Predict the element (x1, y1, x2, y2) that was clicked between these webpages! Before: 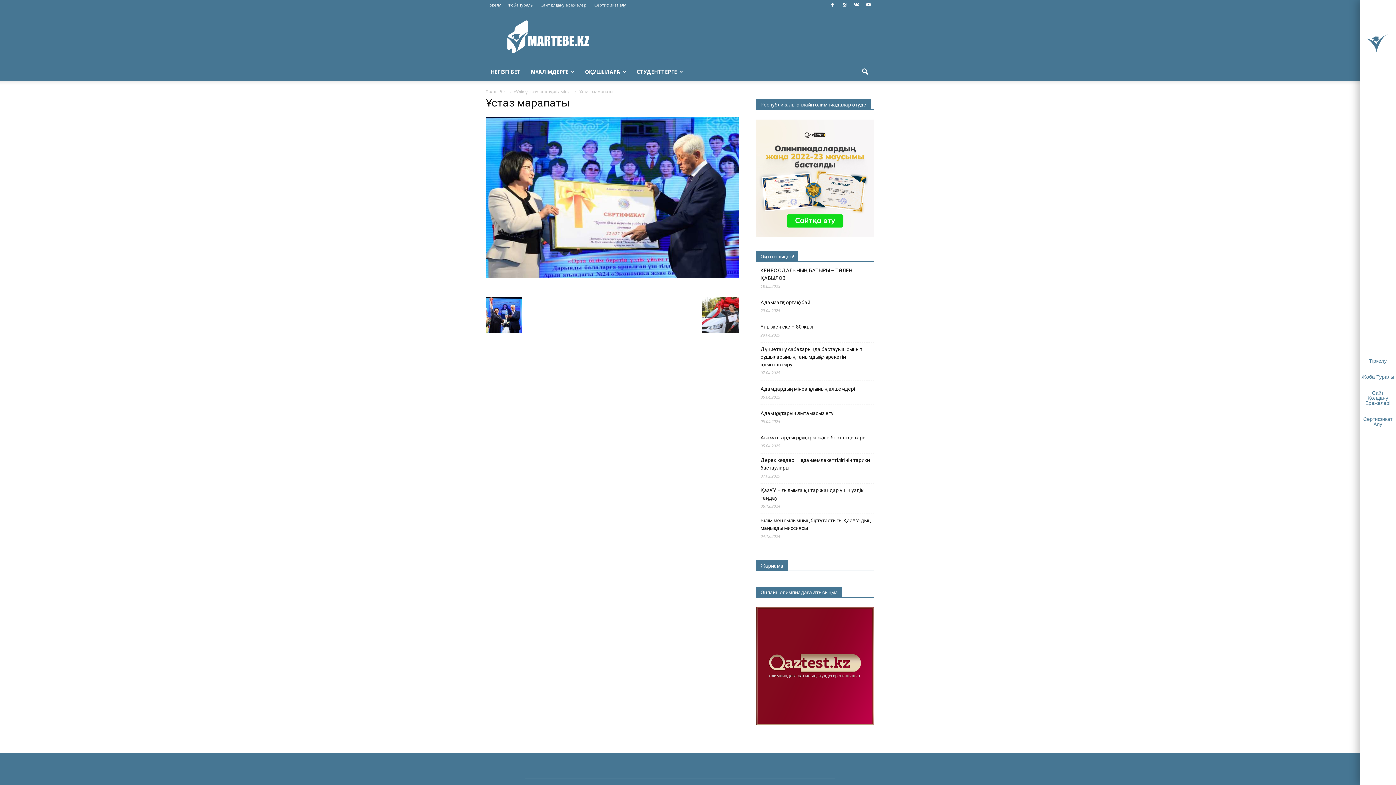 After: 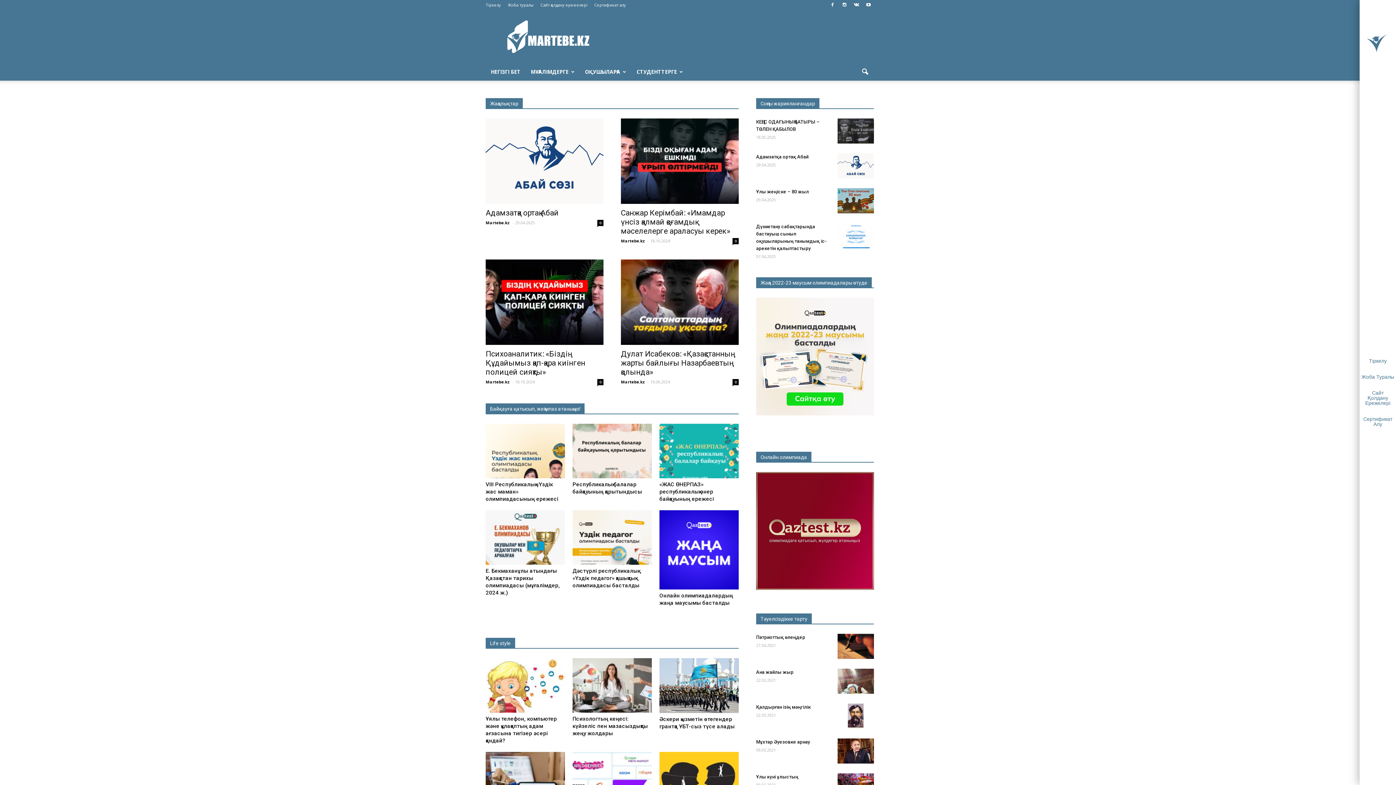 Action: bbox: (1367, 47, 1389, 53)